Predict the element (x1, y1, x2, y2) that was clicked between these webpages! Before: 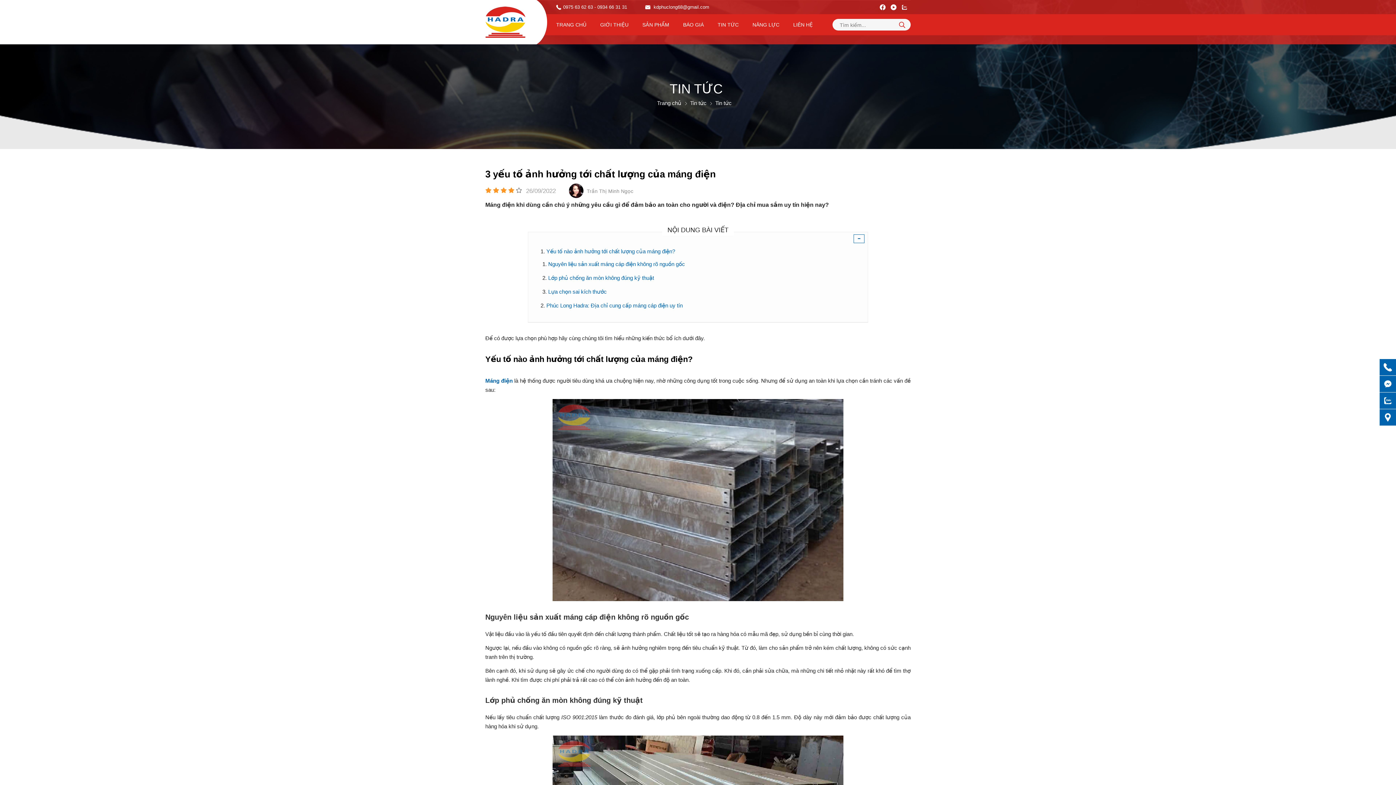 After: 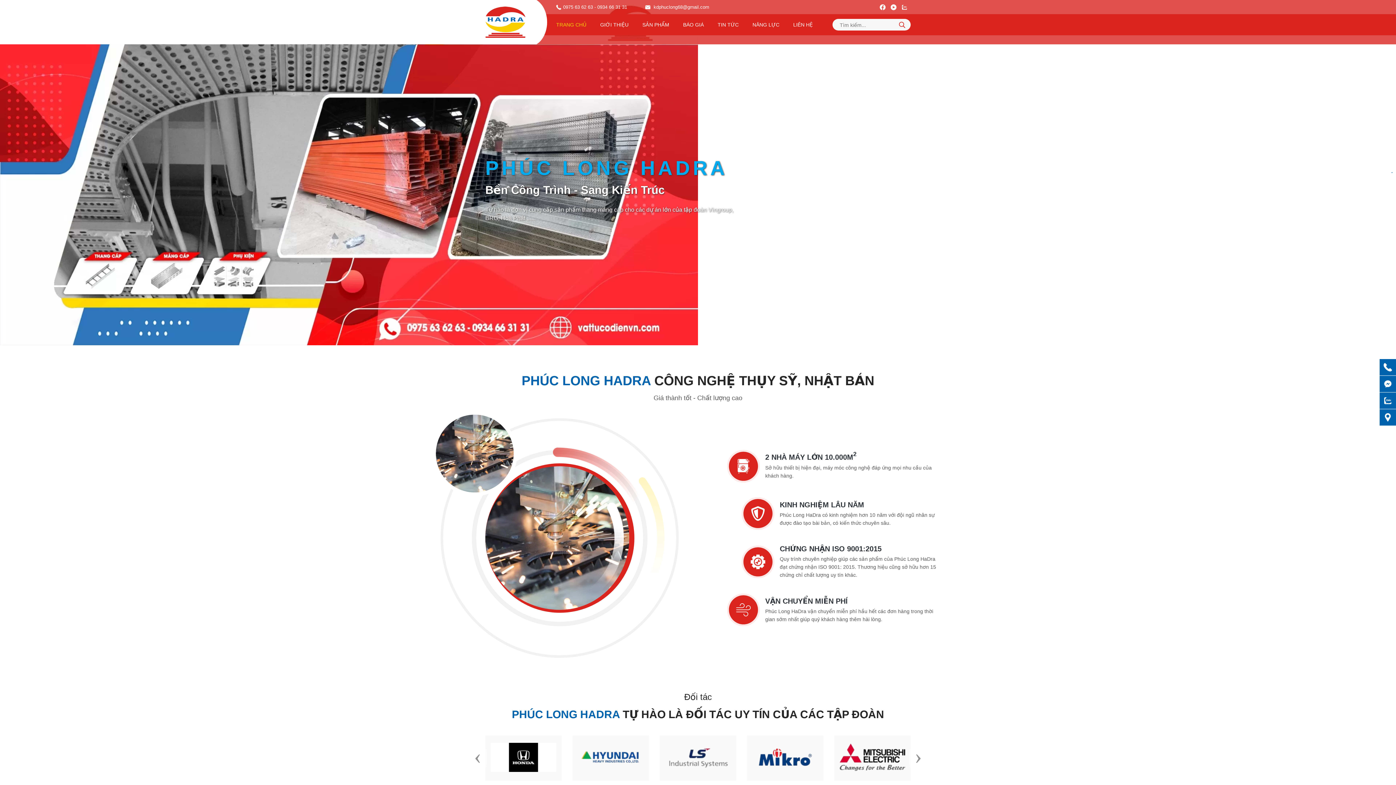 Action: bbox: (485, 6, 525, 37)